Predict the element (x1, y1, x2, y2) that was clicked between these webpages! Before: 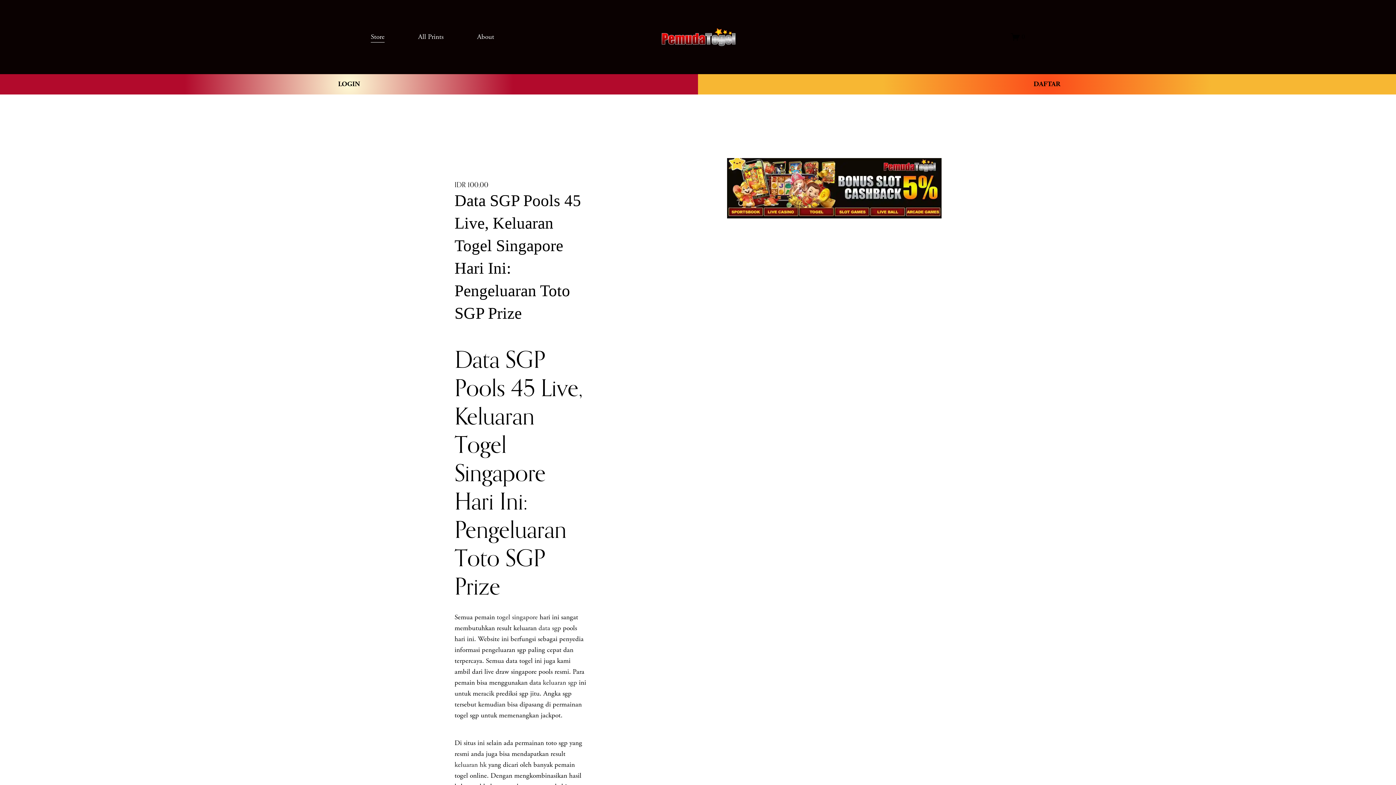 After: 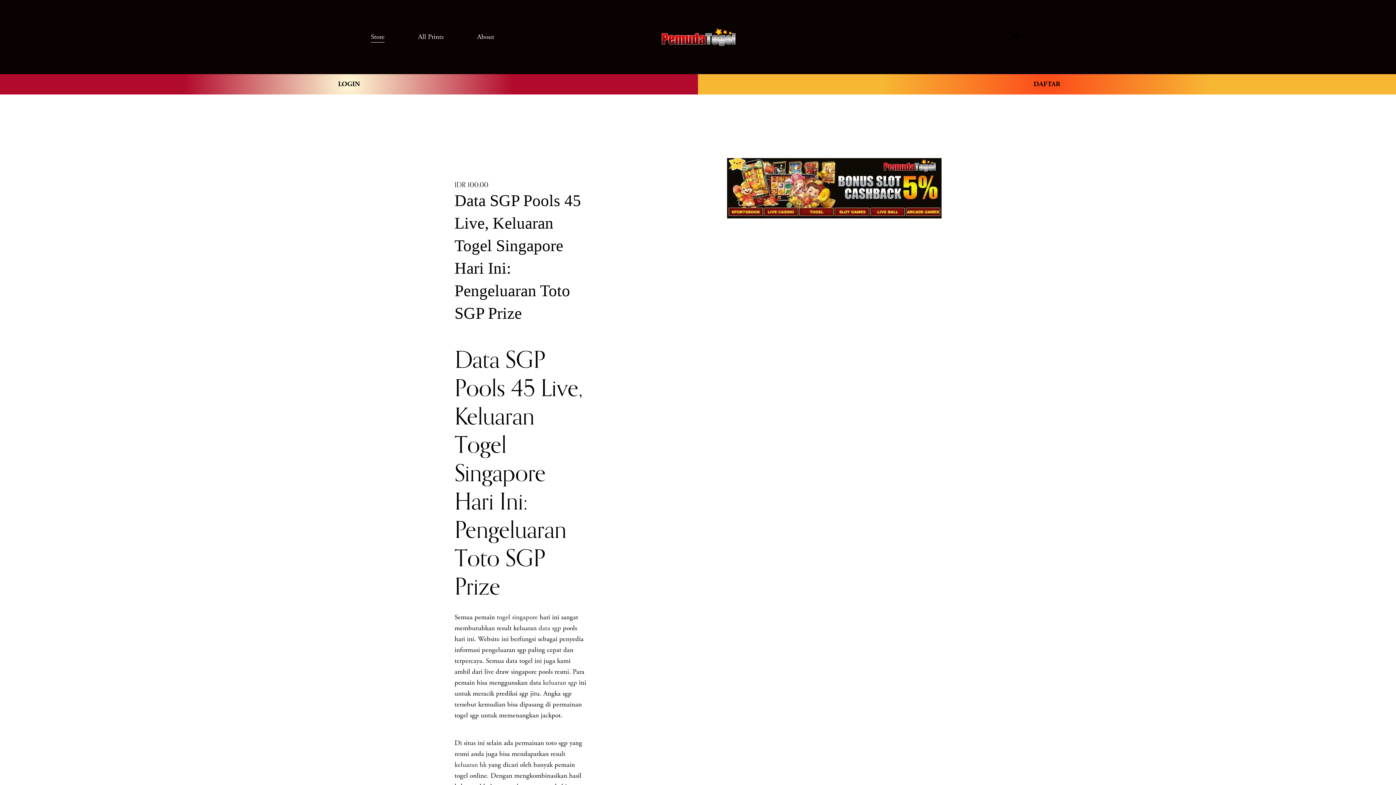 Action: bbox: (1011, 32, 1025, 41) label: 0